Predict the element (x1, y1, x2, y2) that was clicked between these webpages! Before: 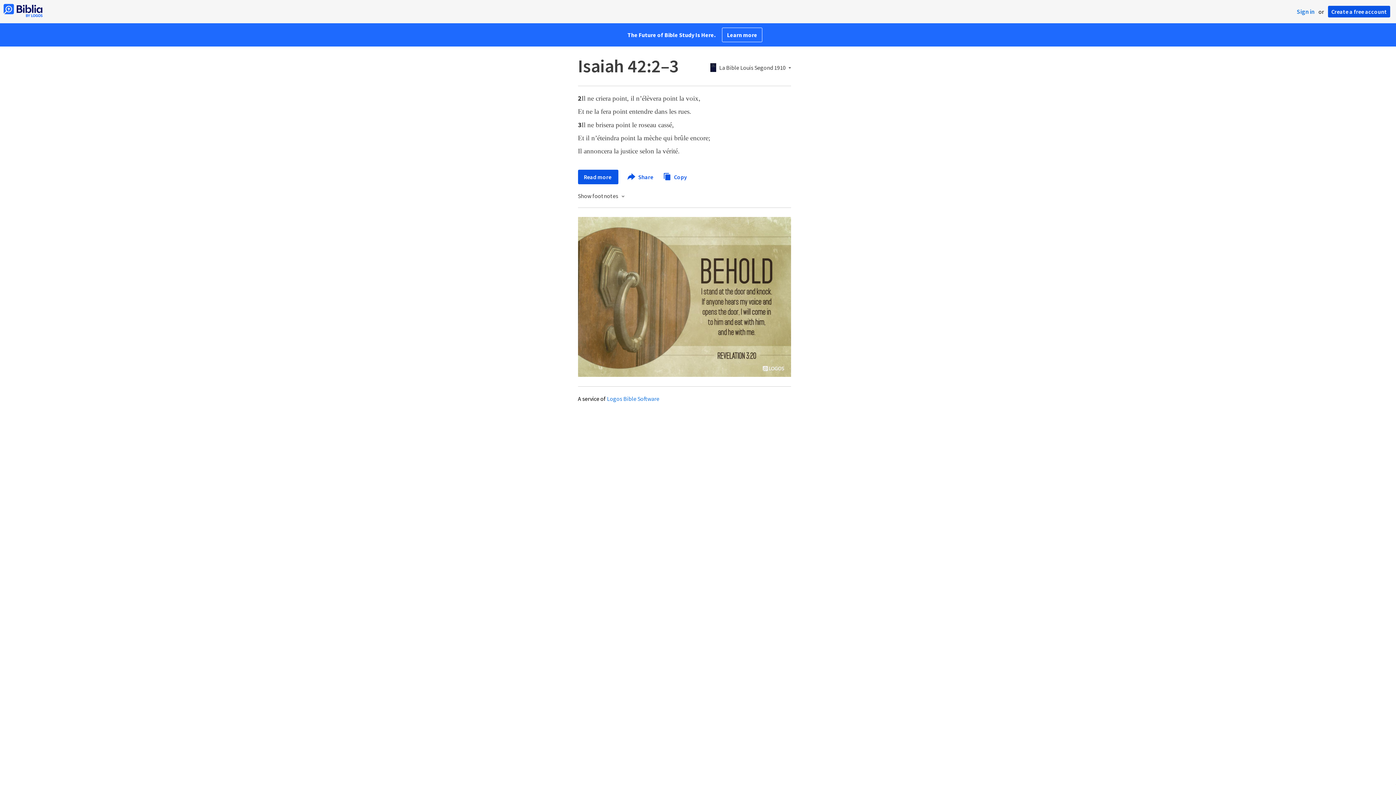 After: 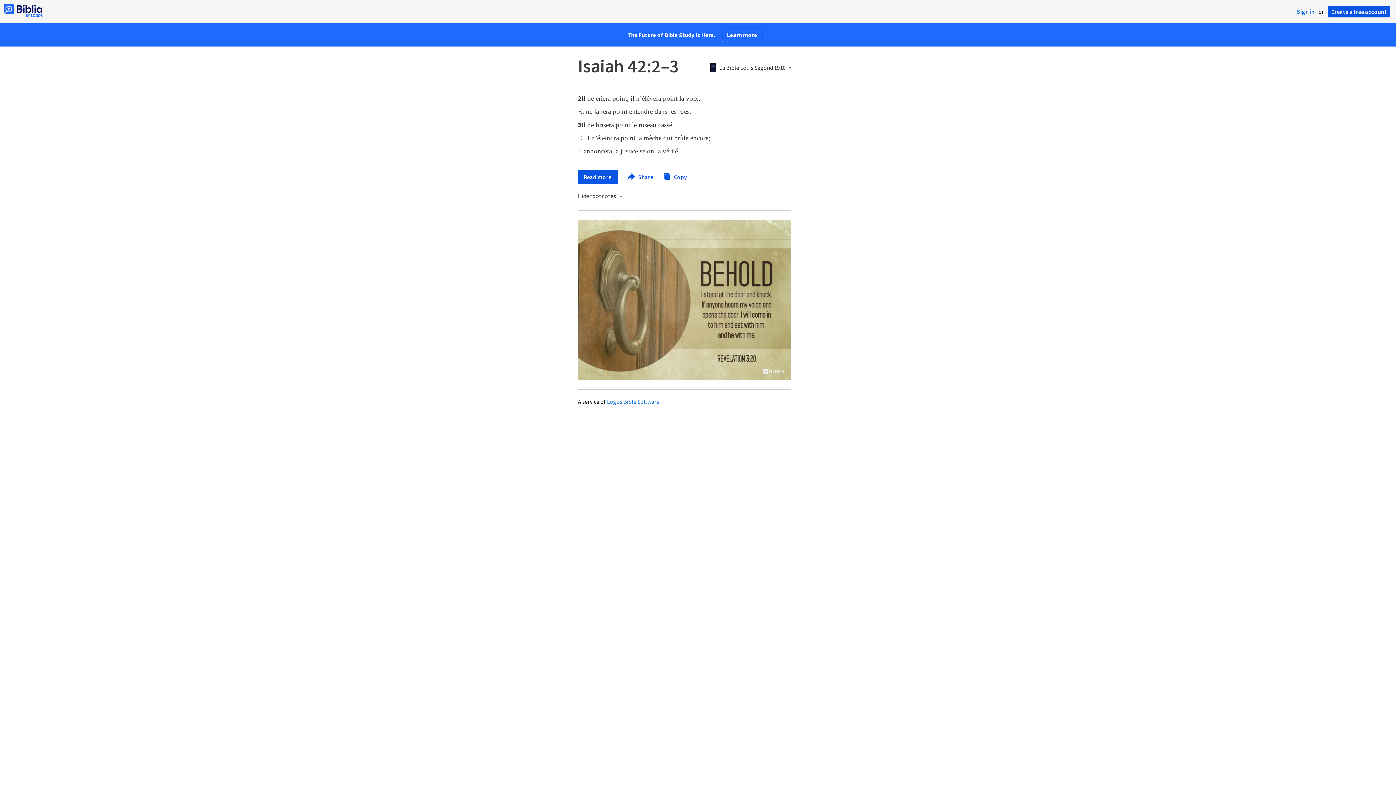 Action: label: Show footnotes  bbox: (578, 193, 625, 198)